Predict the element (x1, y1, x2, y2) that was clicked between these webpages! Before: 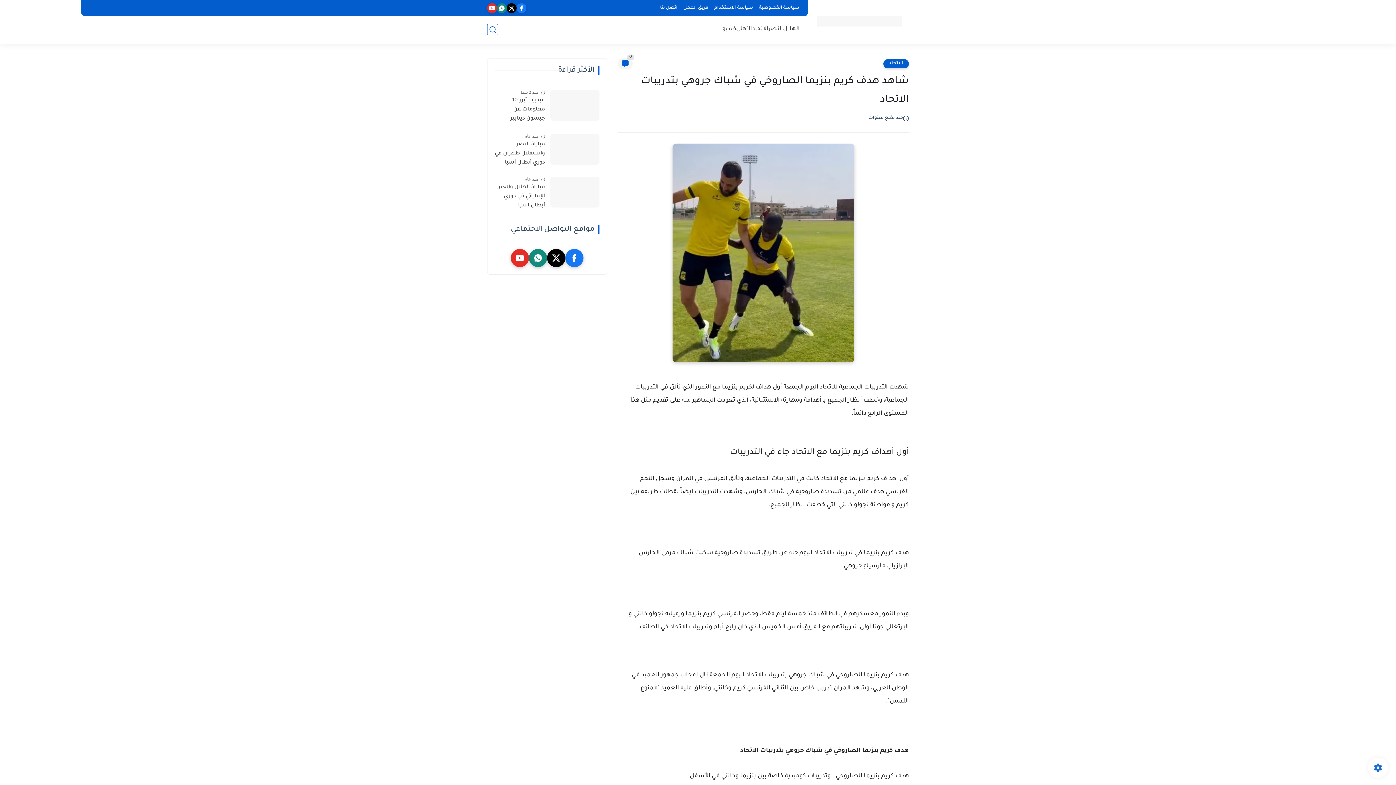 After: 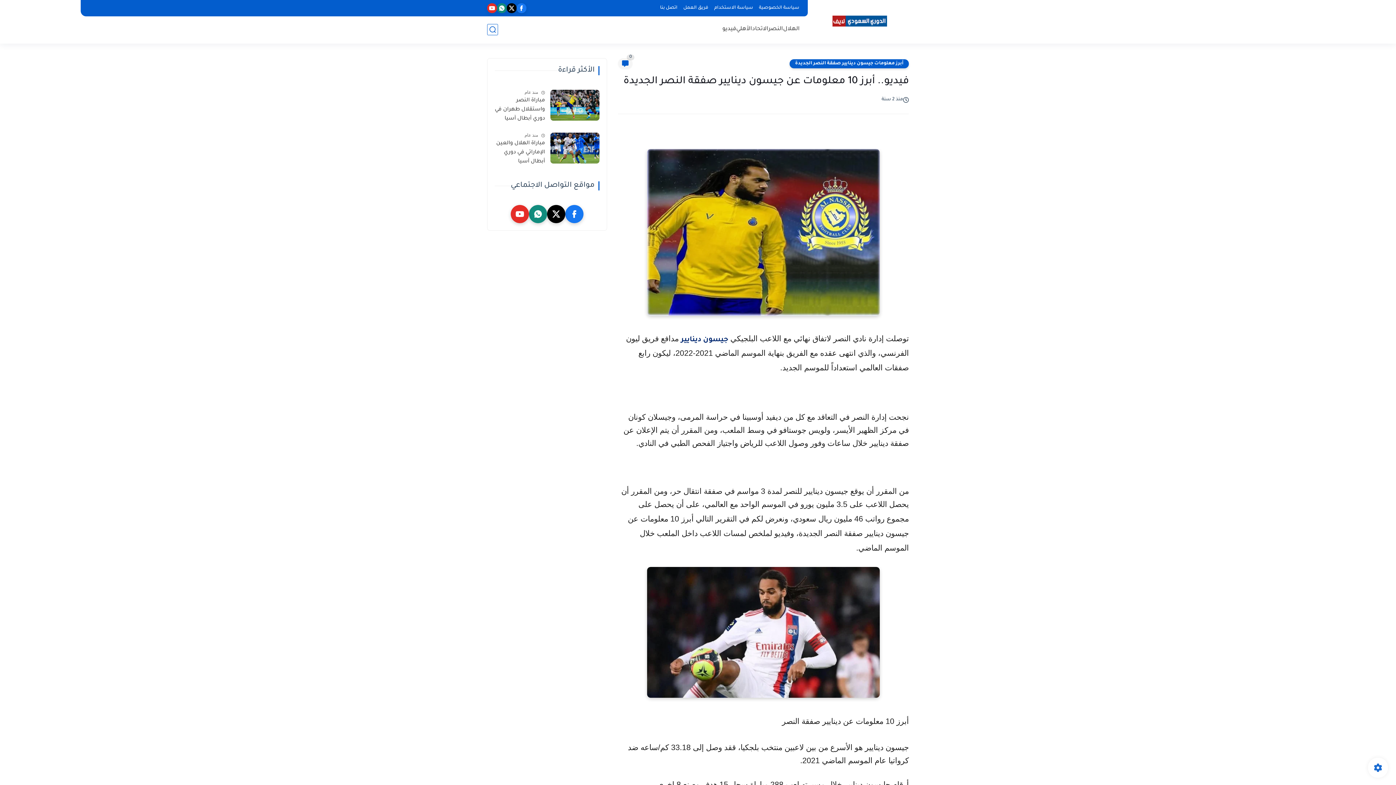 Action: label: فيديو.. أبرز 10 معلومات عن جيسون دينايير صفقة النصر الجديدة bbox: (494, 96, 545, 124)